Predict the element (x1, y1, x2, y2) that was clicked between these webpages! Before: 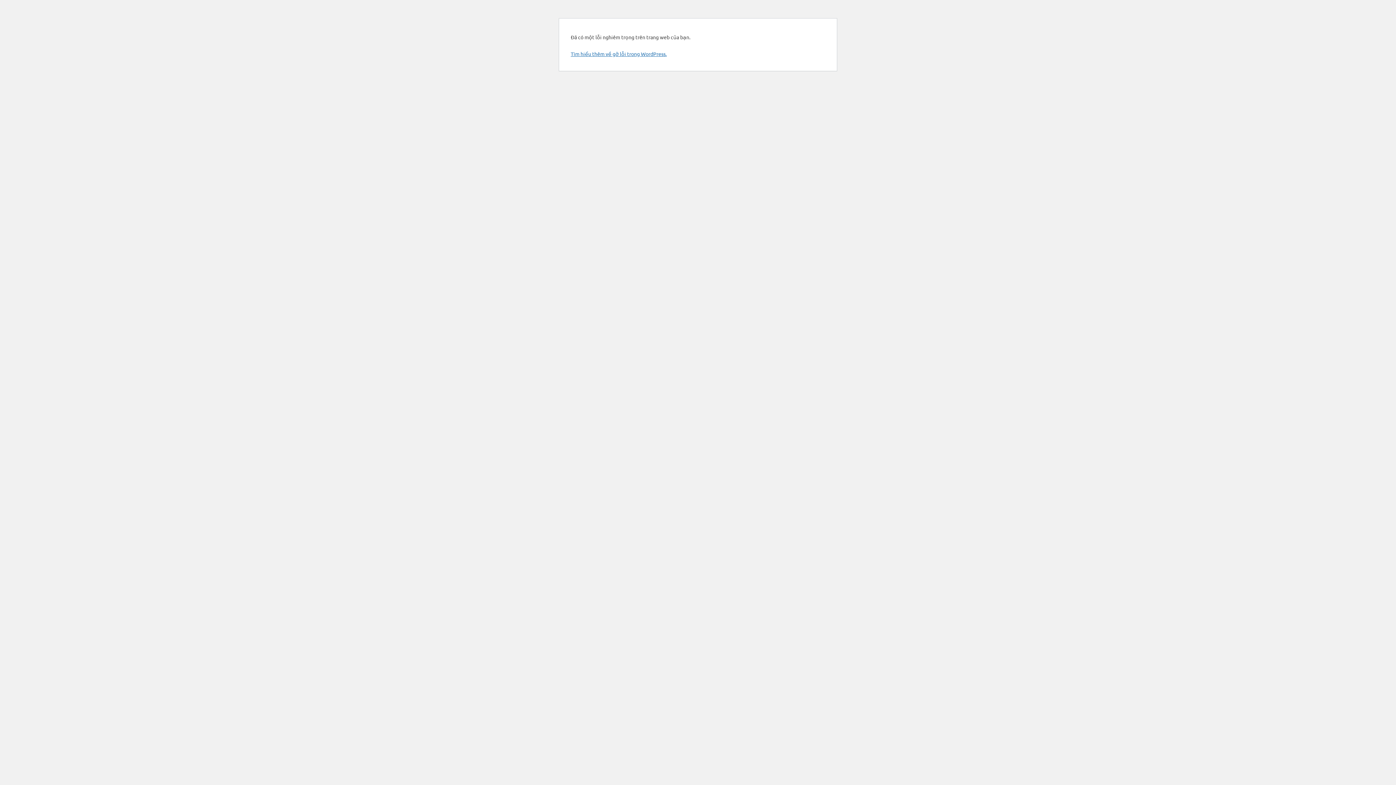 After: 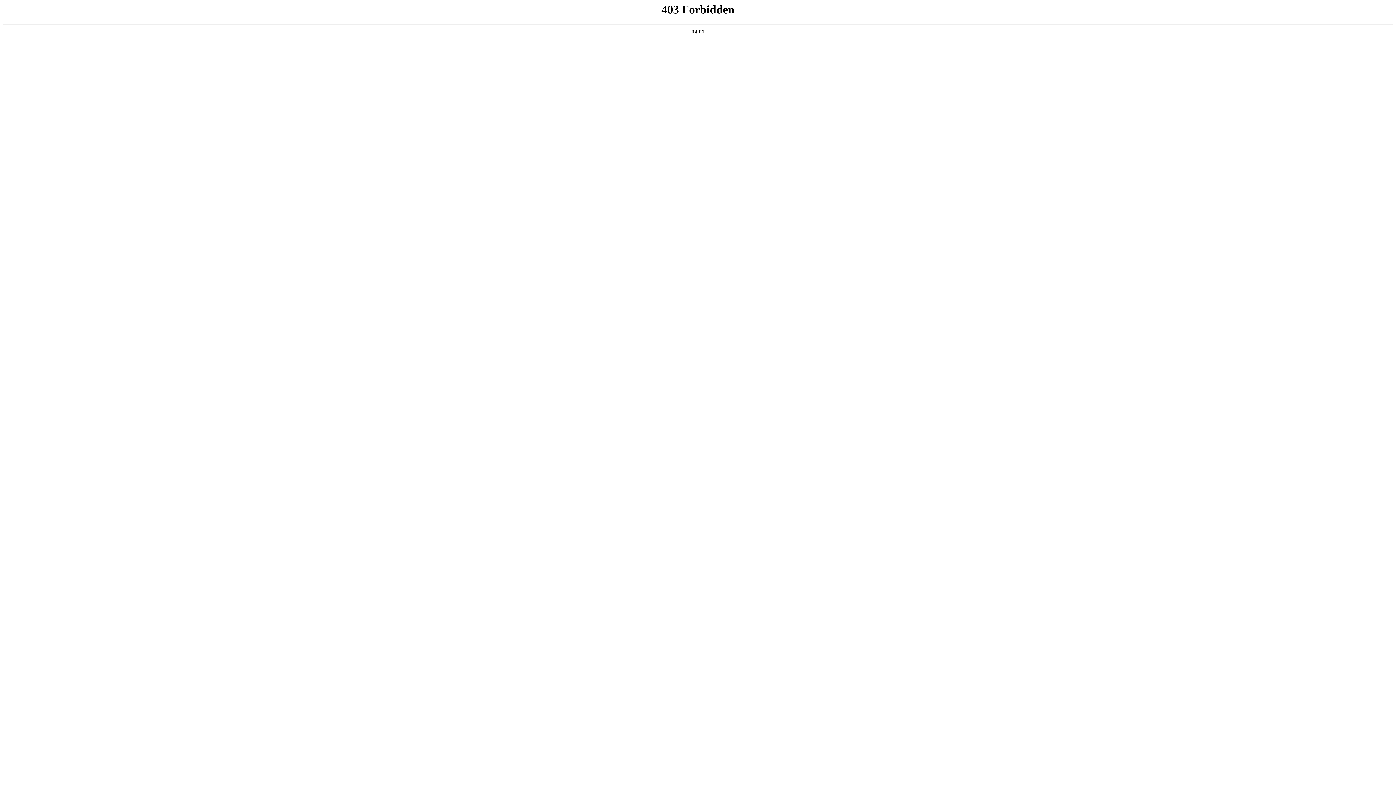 Action: bbox: (570, 50, 666, 57) label: Tìm hiểu thêm về gỡ lỗi trong WordPress.